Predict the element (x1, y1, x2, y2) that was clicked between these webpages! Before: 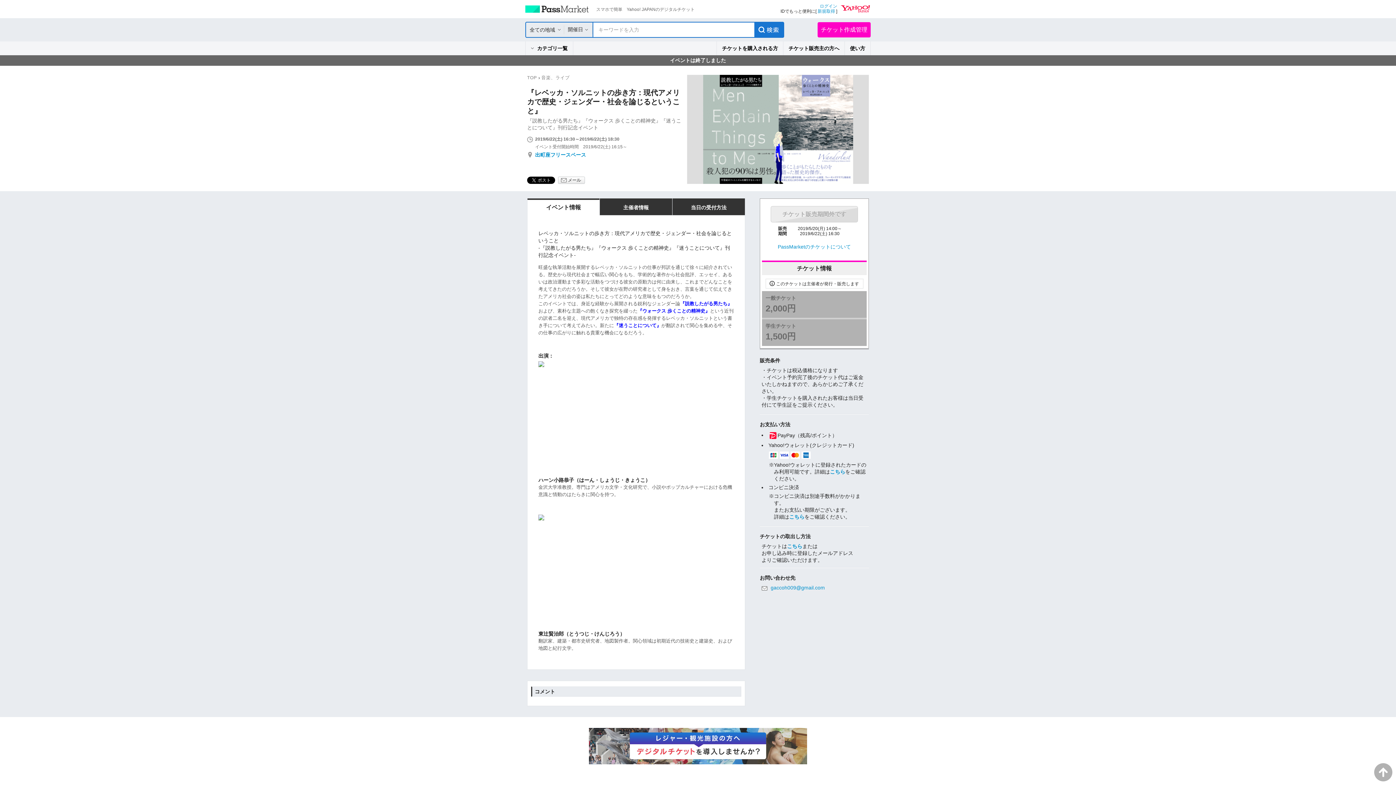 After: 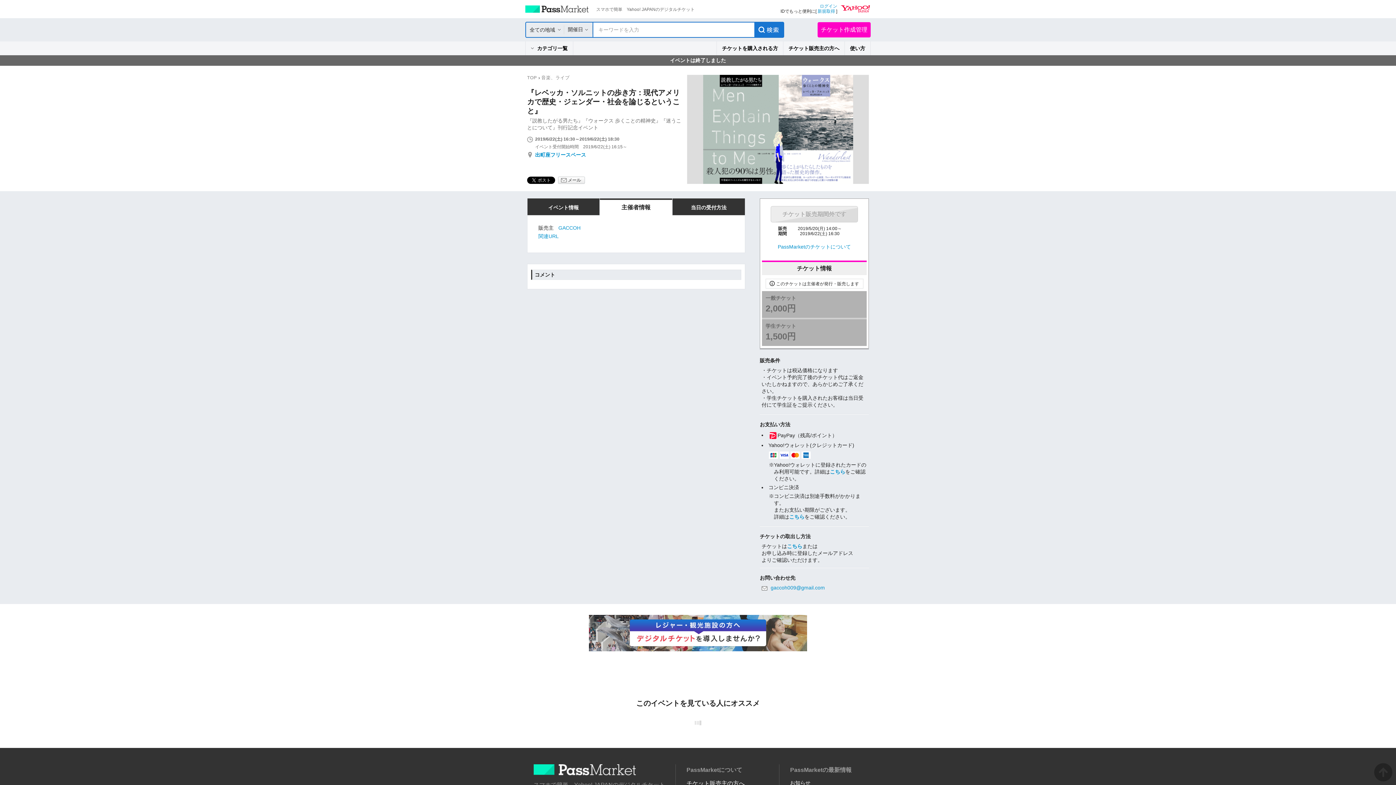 Action: bbox: (600, 198, 672, 215) label: 主催者情報